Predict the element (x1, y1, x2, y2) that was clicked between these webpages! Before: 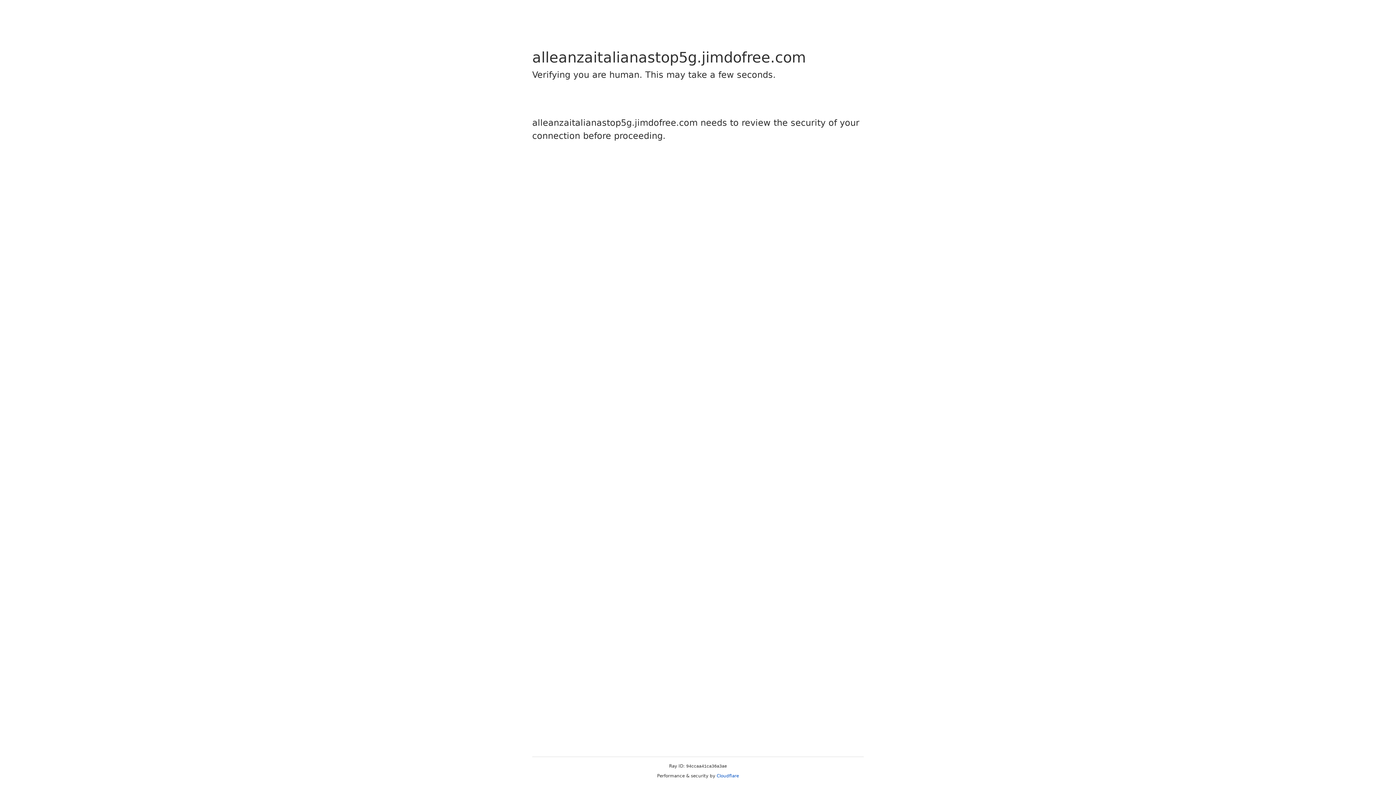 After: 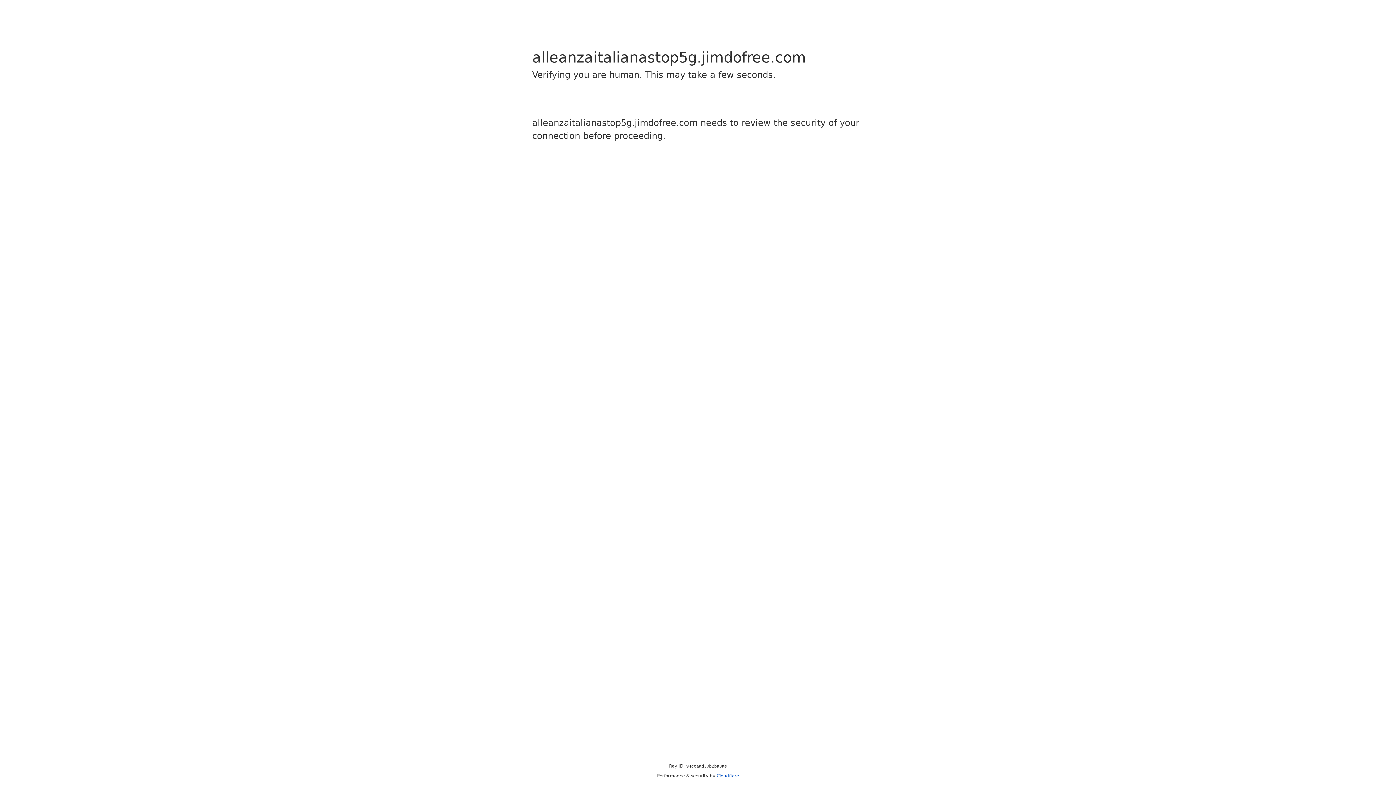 Action: bbox: (716, 773, 739, 778) label: Cloudflare